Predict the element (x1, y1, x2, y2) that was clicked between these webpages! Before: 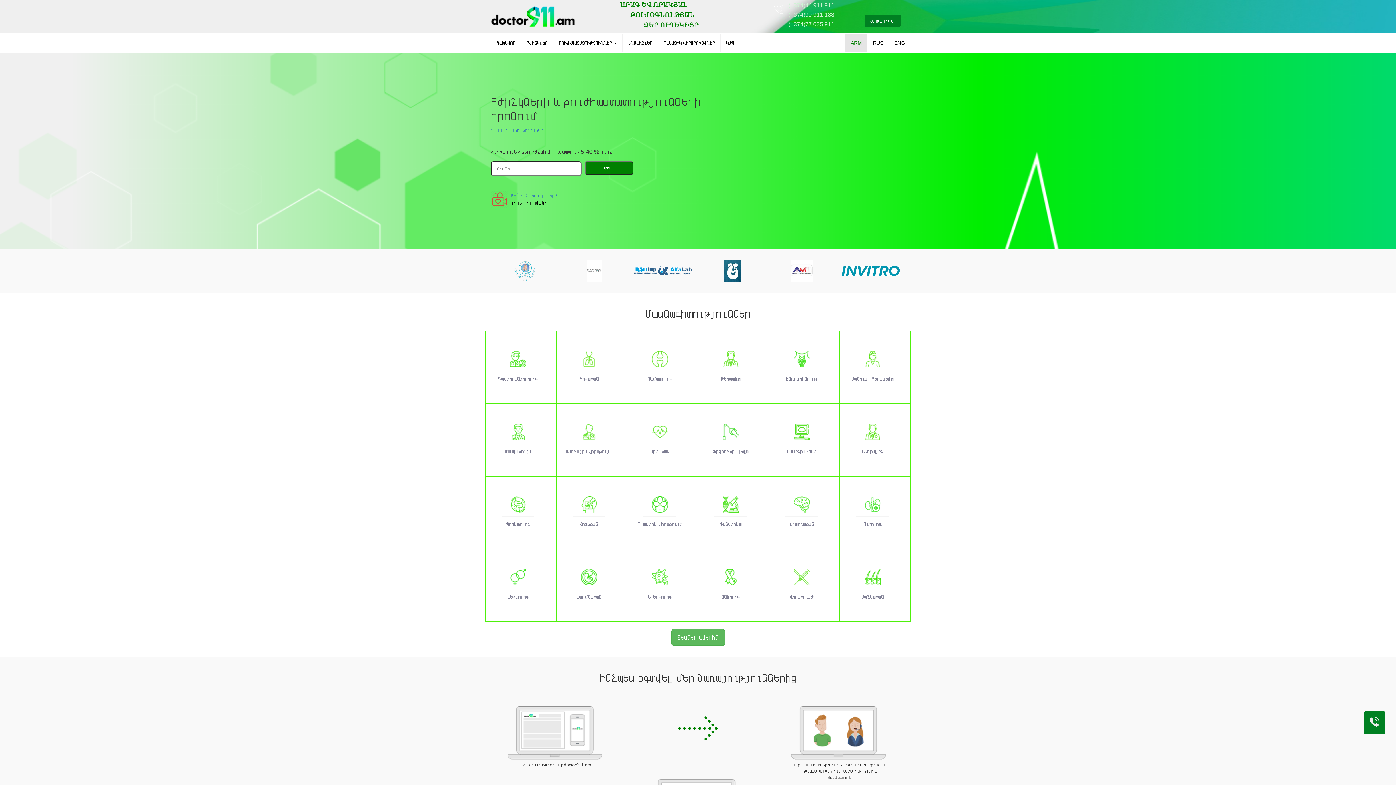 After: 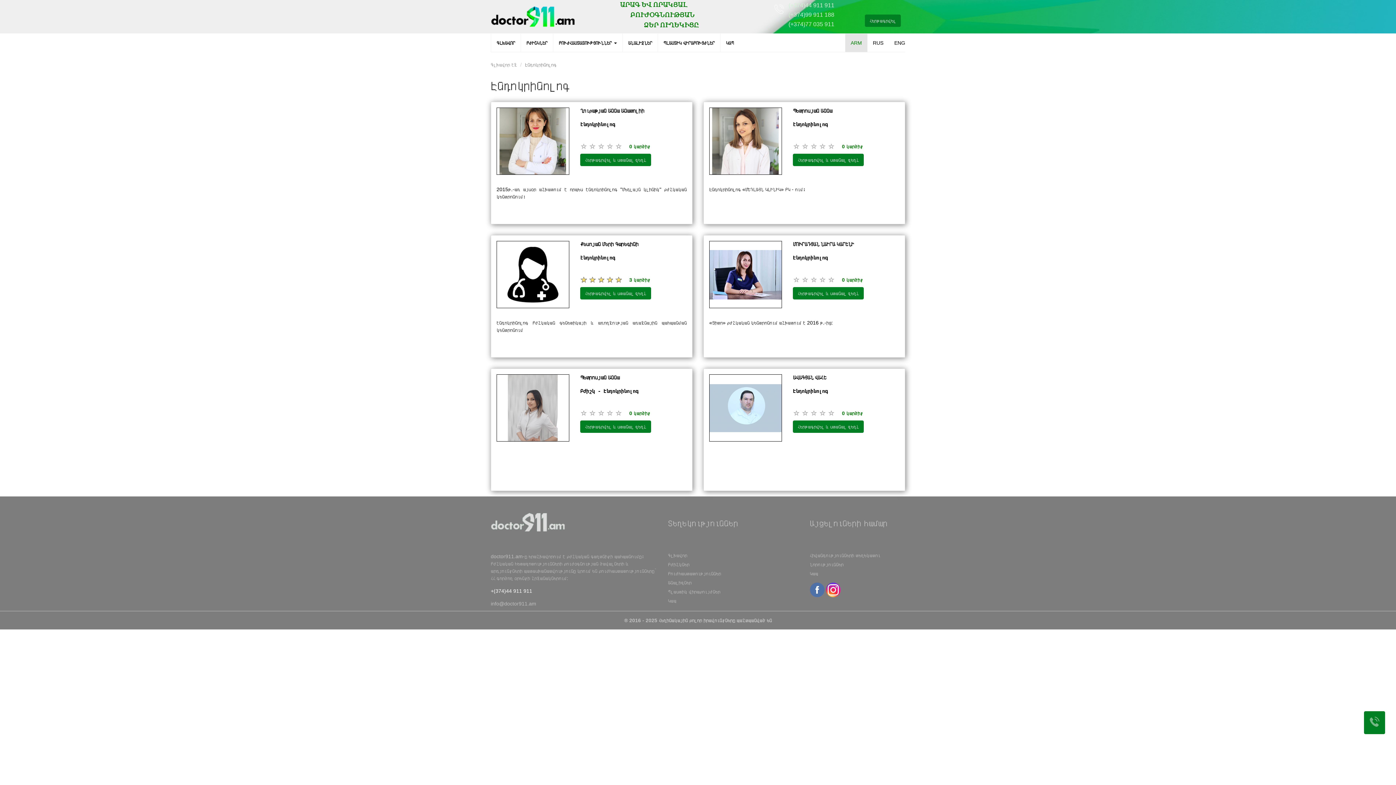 Action: label: Էնդոկրինոլոգ bbox: (769, 331, 834, 388)